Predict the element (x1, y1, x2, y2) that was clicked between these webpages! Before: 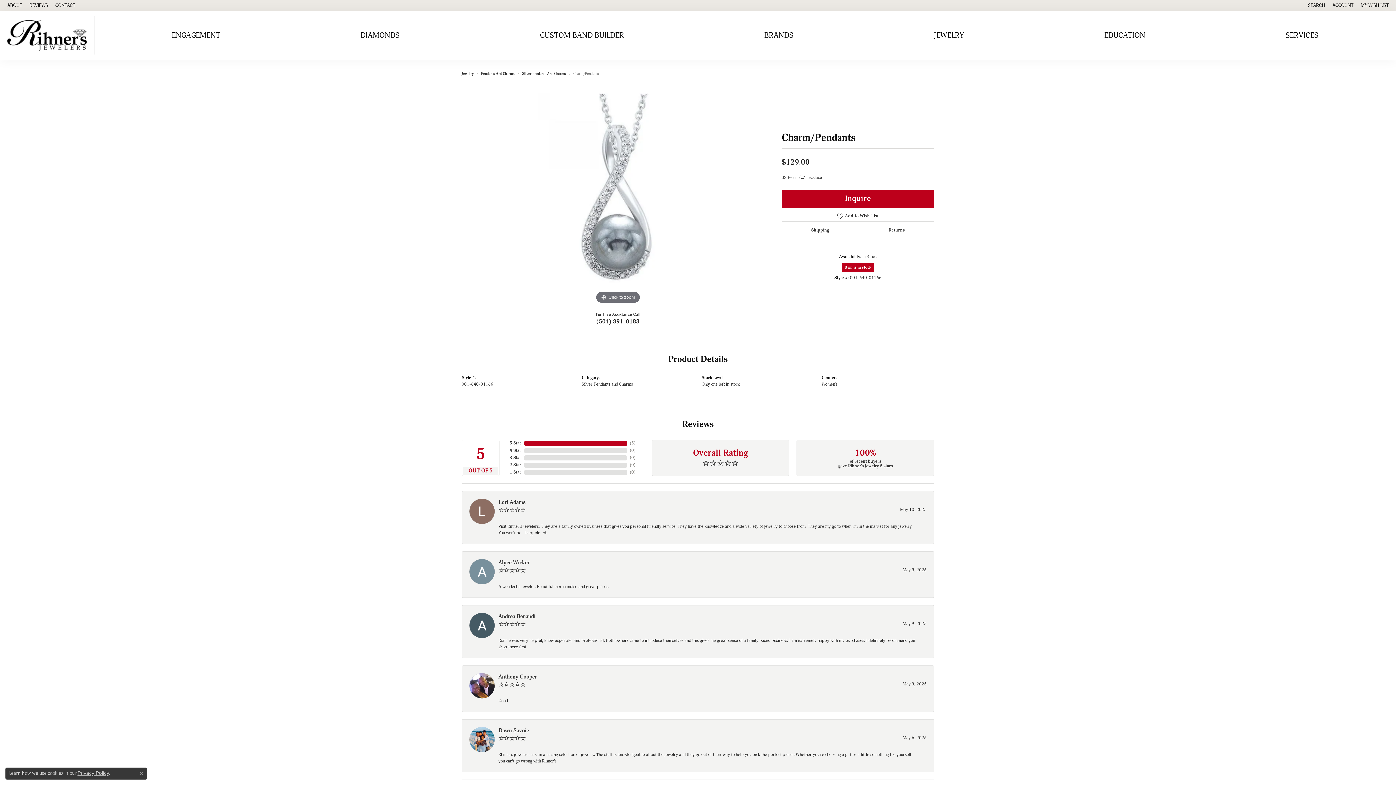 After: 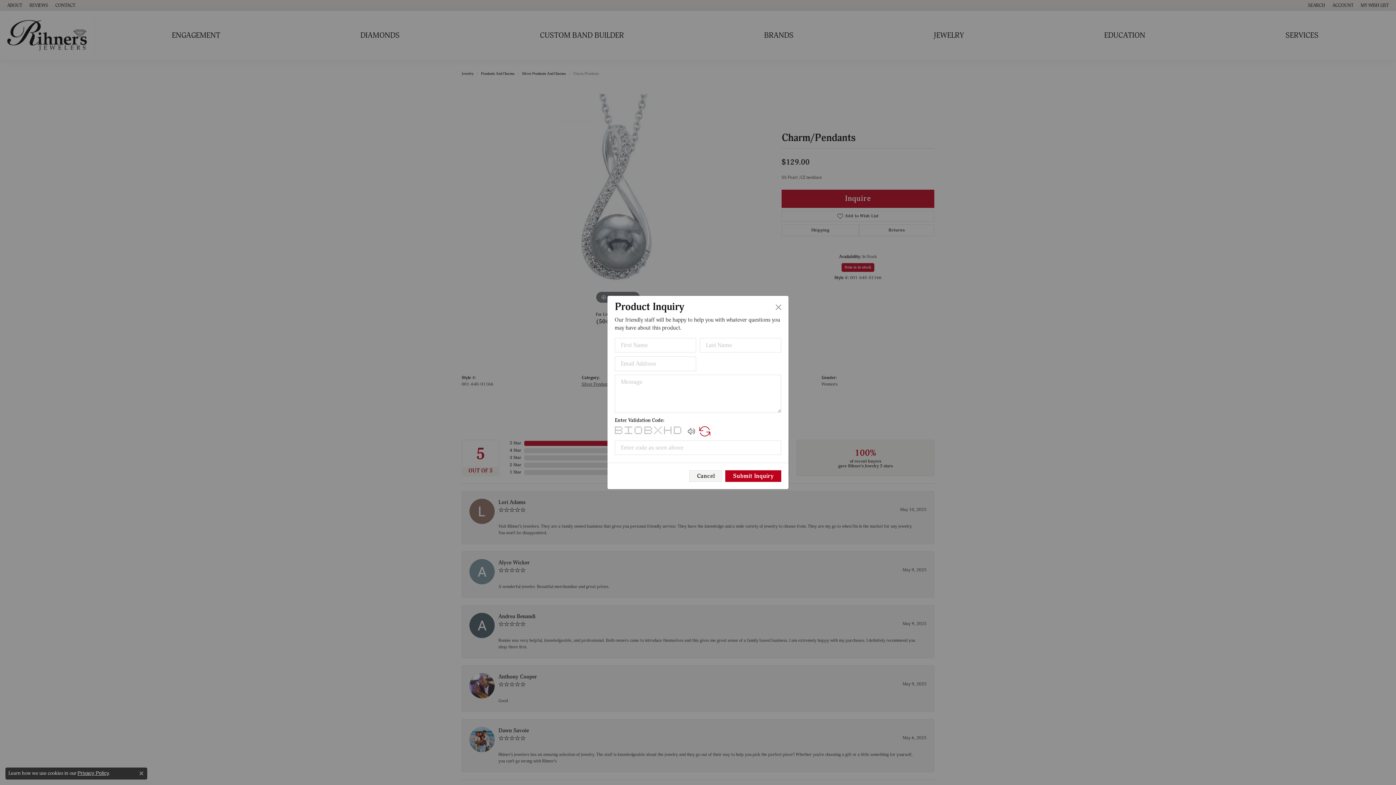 Action: label: Inquire bbox: (781, 189, 934, 207)